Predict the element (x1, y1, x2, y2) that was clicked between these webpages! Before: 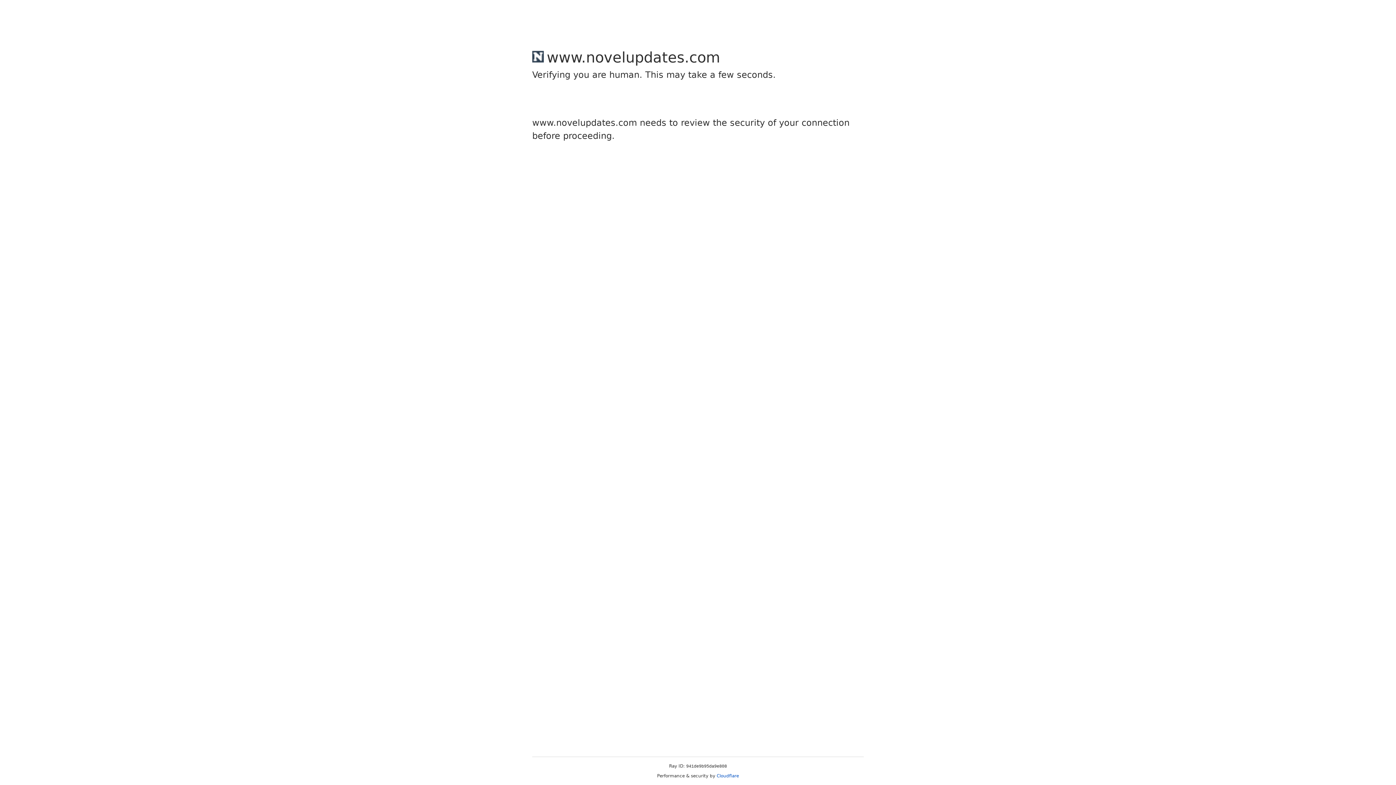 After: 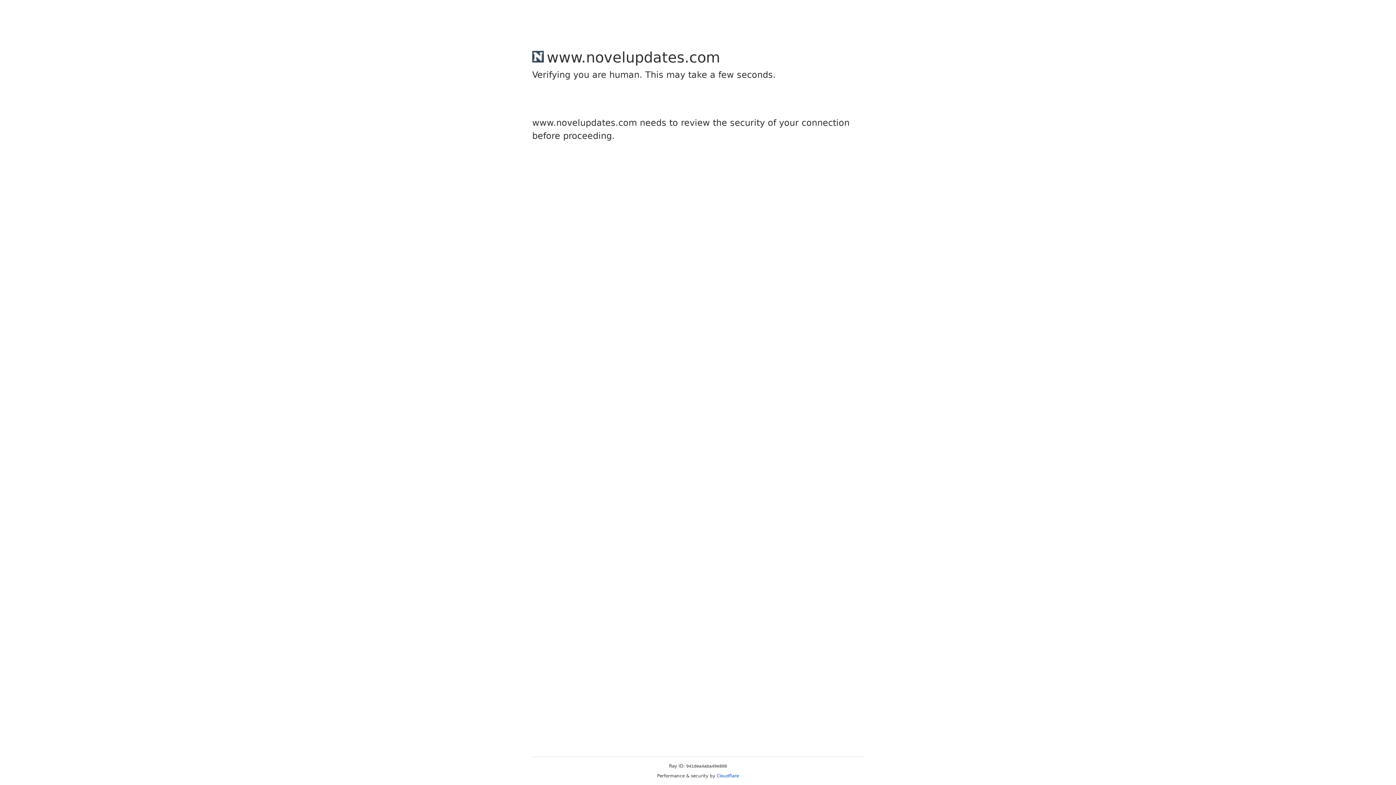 Action: bbox: (716, 773, 739, 778) label: Cloudflare